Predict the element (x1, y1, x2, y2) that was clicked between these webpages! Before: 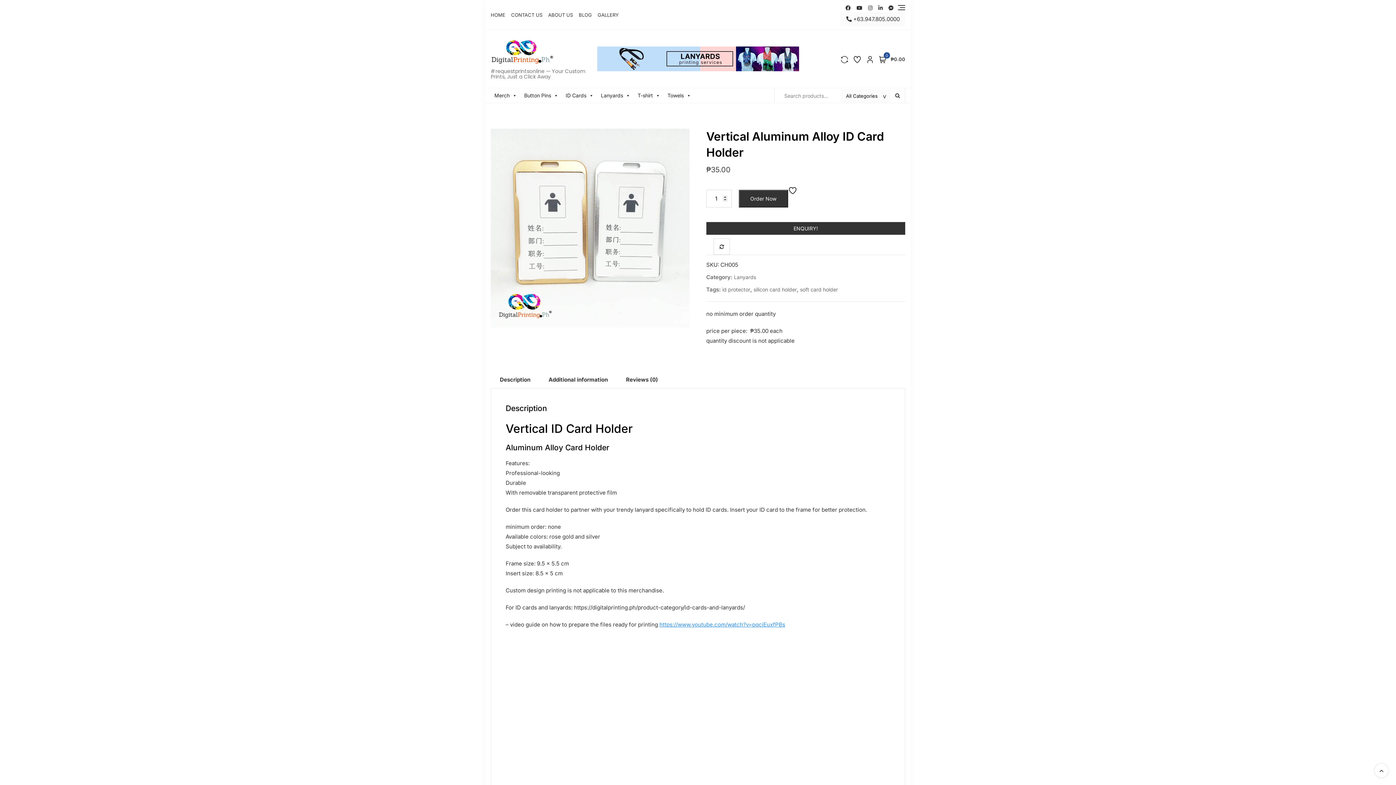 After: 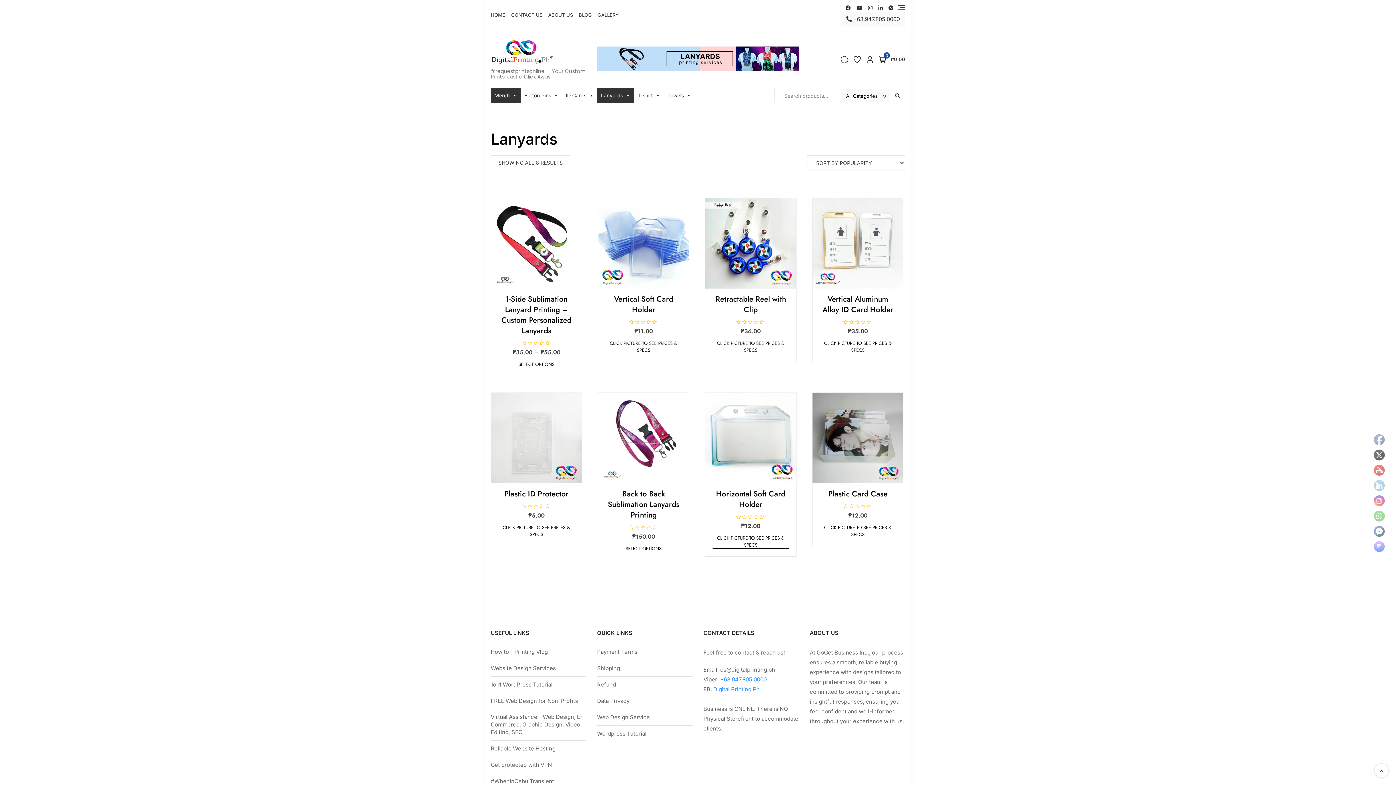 Action: label: Lanyards bbox: (734, 273, 756, 281)